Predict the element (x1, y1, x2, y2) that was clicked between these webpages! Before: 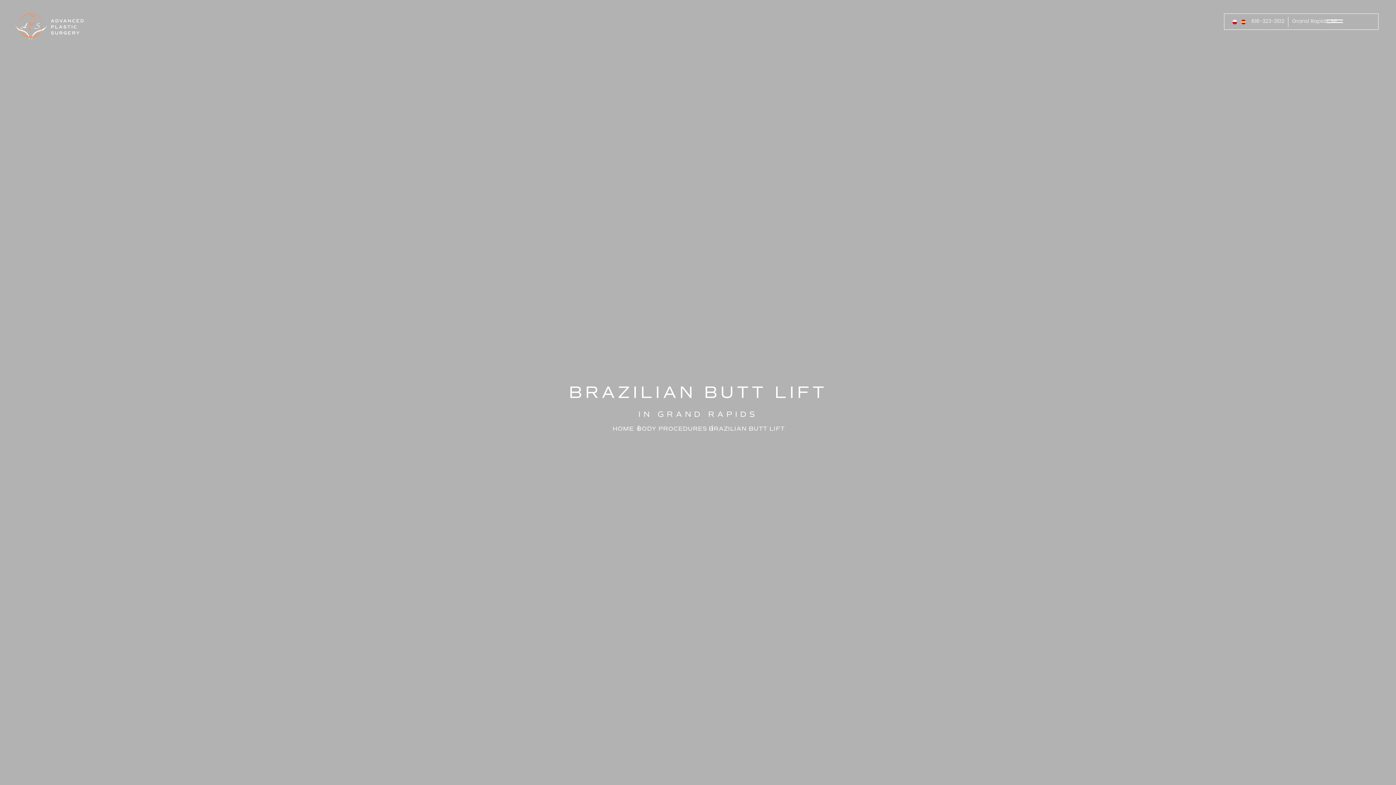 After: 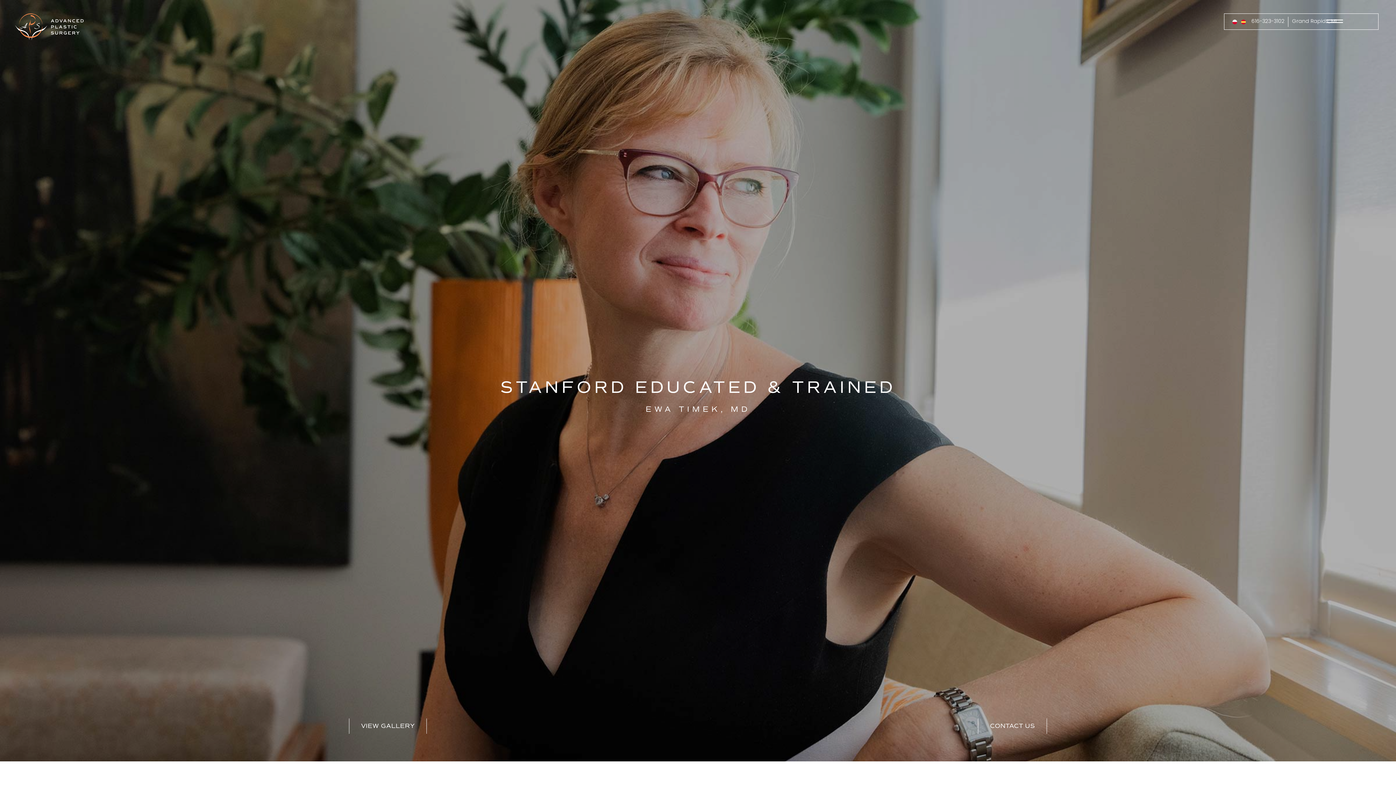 Action: label: ADVANCED PLASTIC SURGERY bbox: (11, 8, 698, 45)